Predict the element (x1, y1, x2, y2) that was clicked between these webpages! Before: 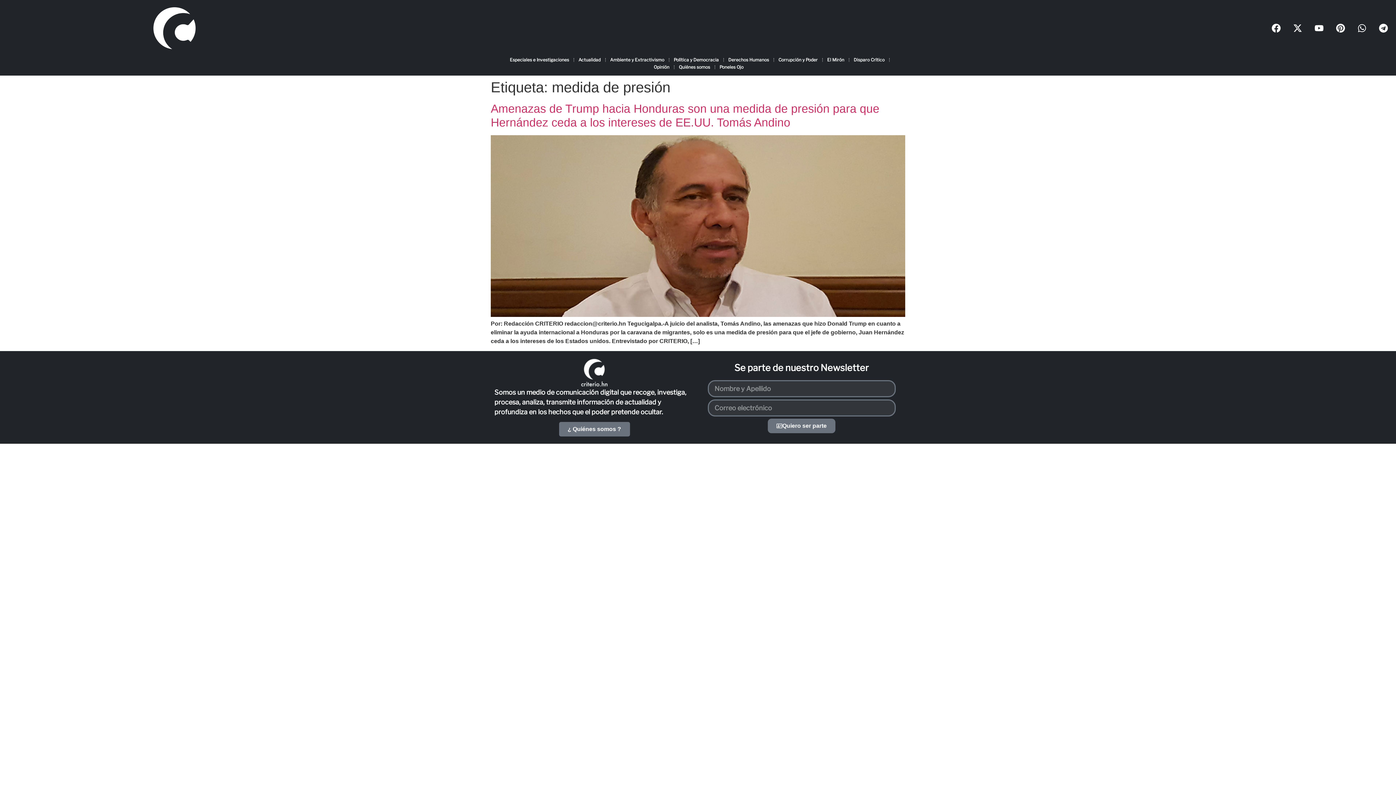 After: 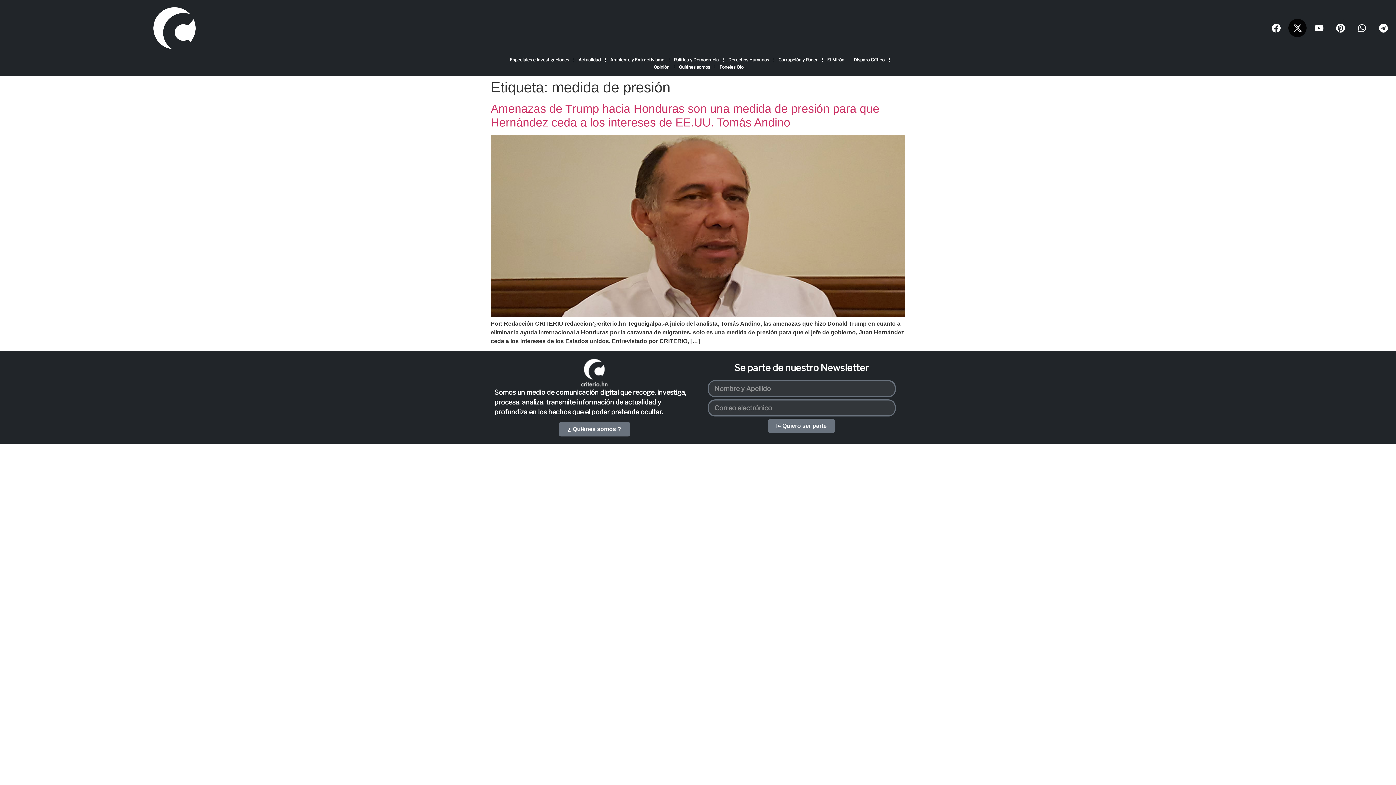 Action: bbox: (1288, 19, 1306, 37) label: X-twitter